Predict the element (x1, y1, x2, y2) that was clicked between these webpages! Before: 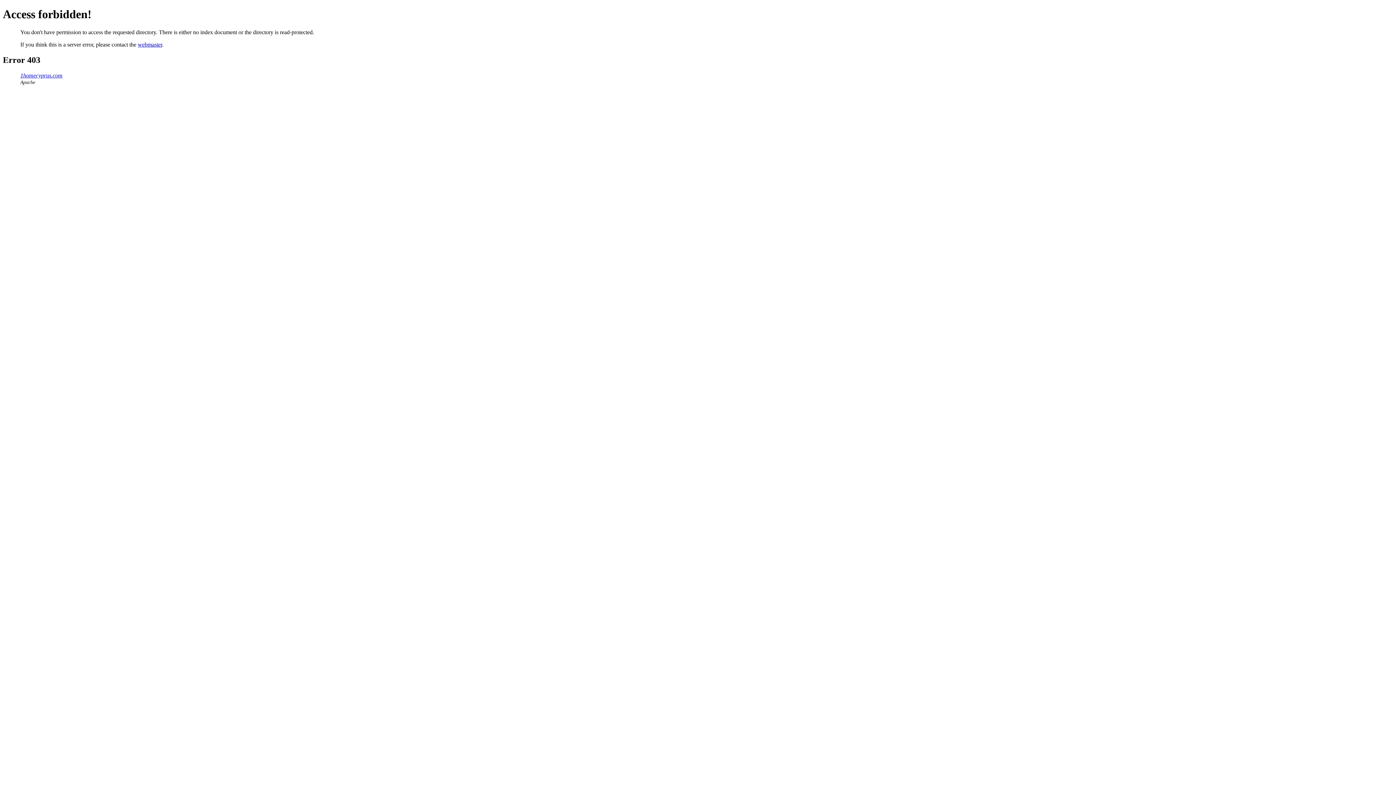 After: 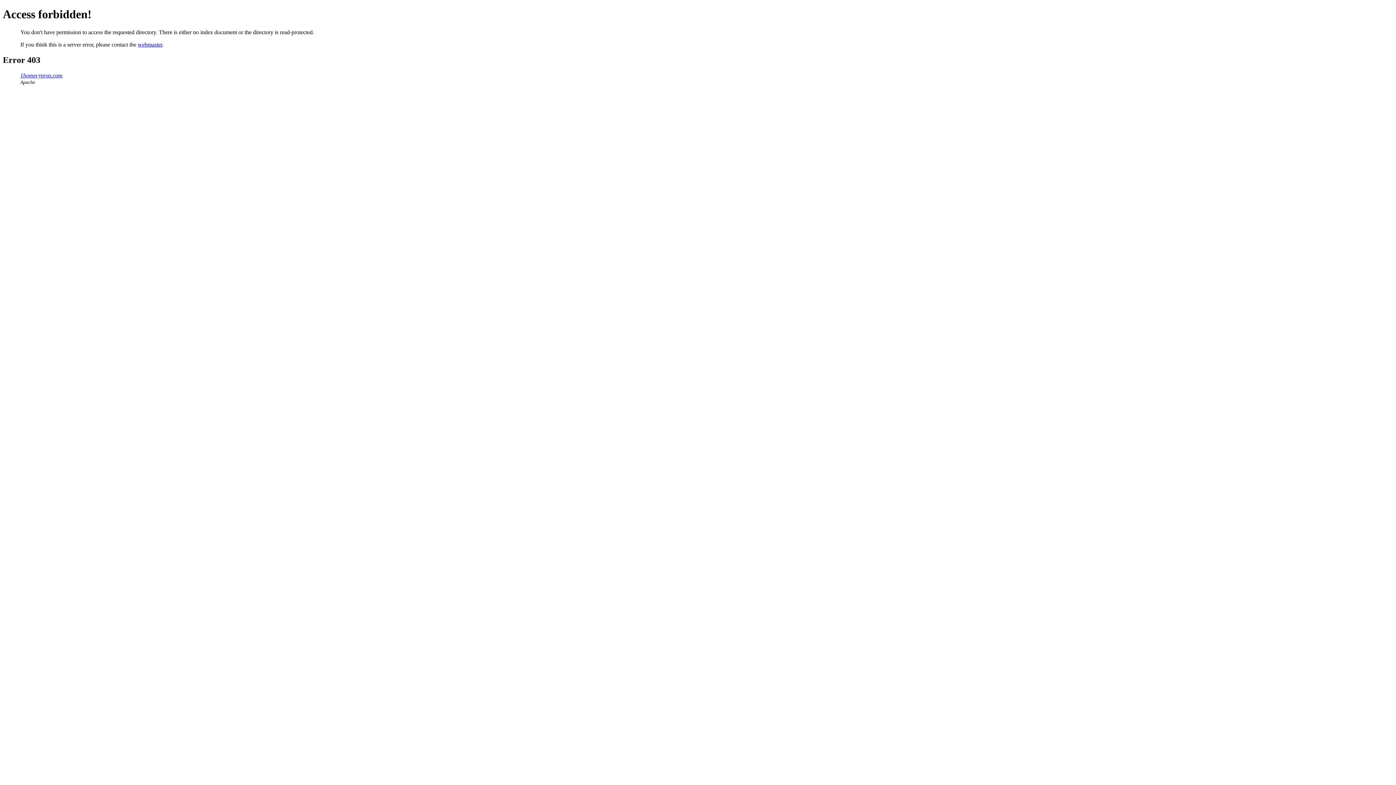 Action: label: 1homecyprus.com bbox: (20, 72, 62, 78)